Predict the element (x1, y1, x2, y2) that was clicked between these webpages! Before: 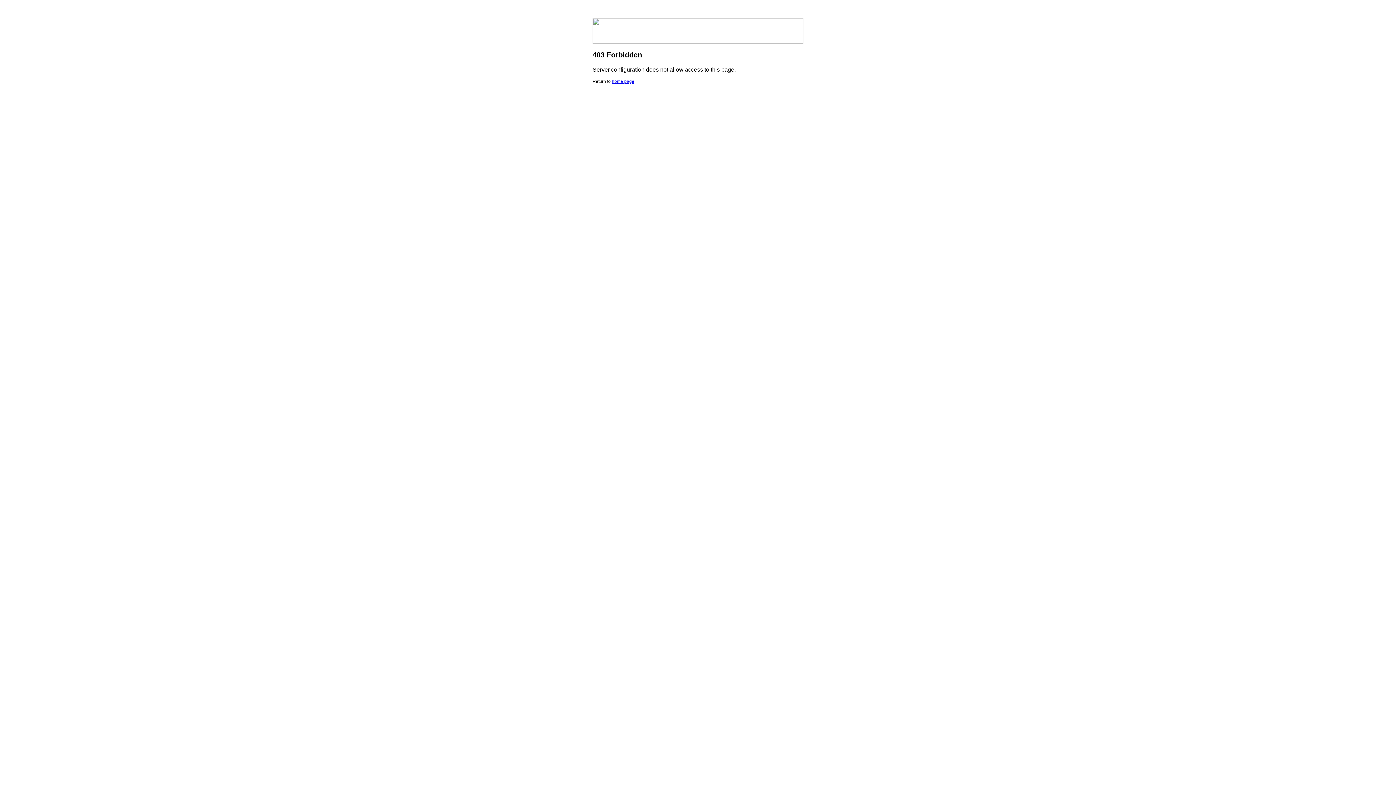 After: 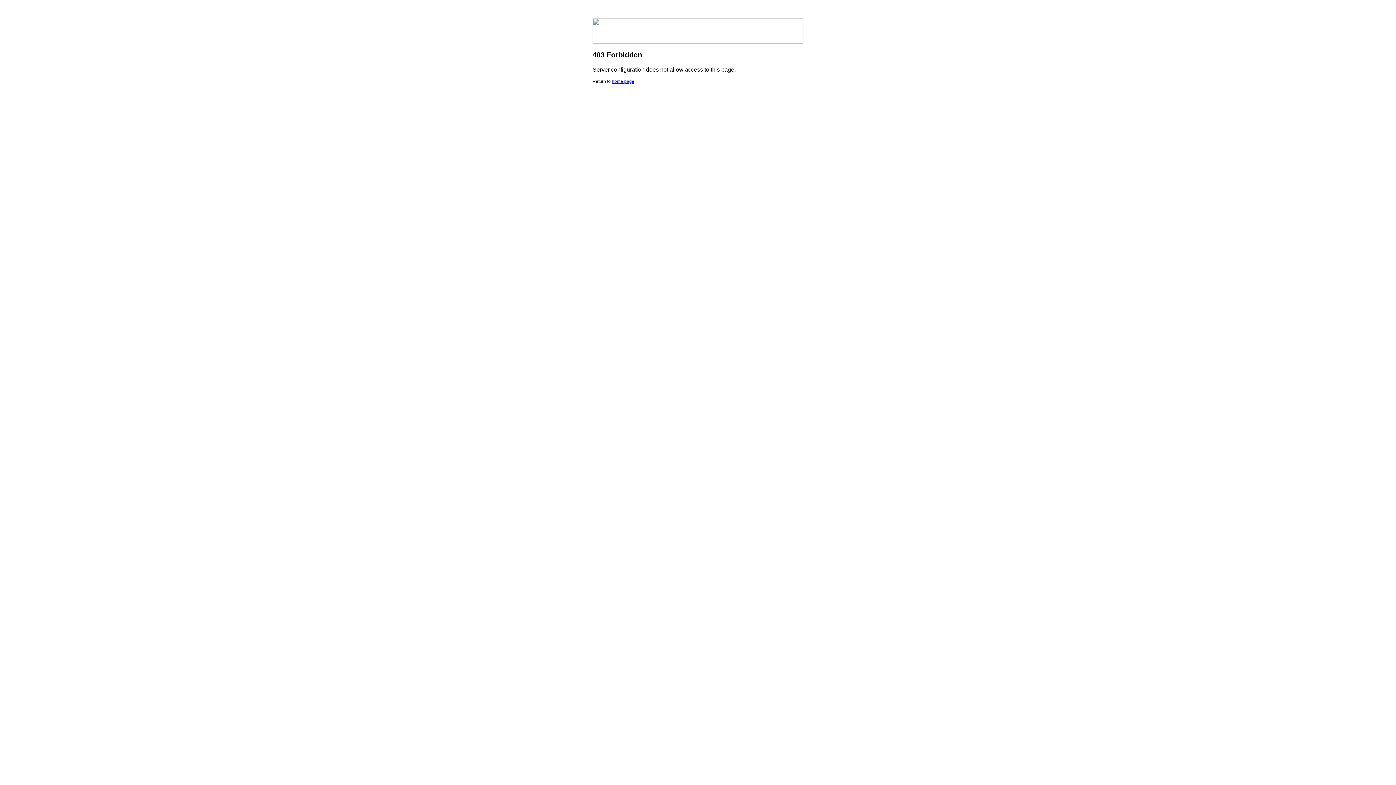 Action: bbox: (612, 78, 634, 84) label: home page